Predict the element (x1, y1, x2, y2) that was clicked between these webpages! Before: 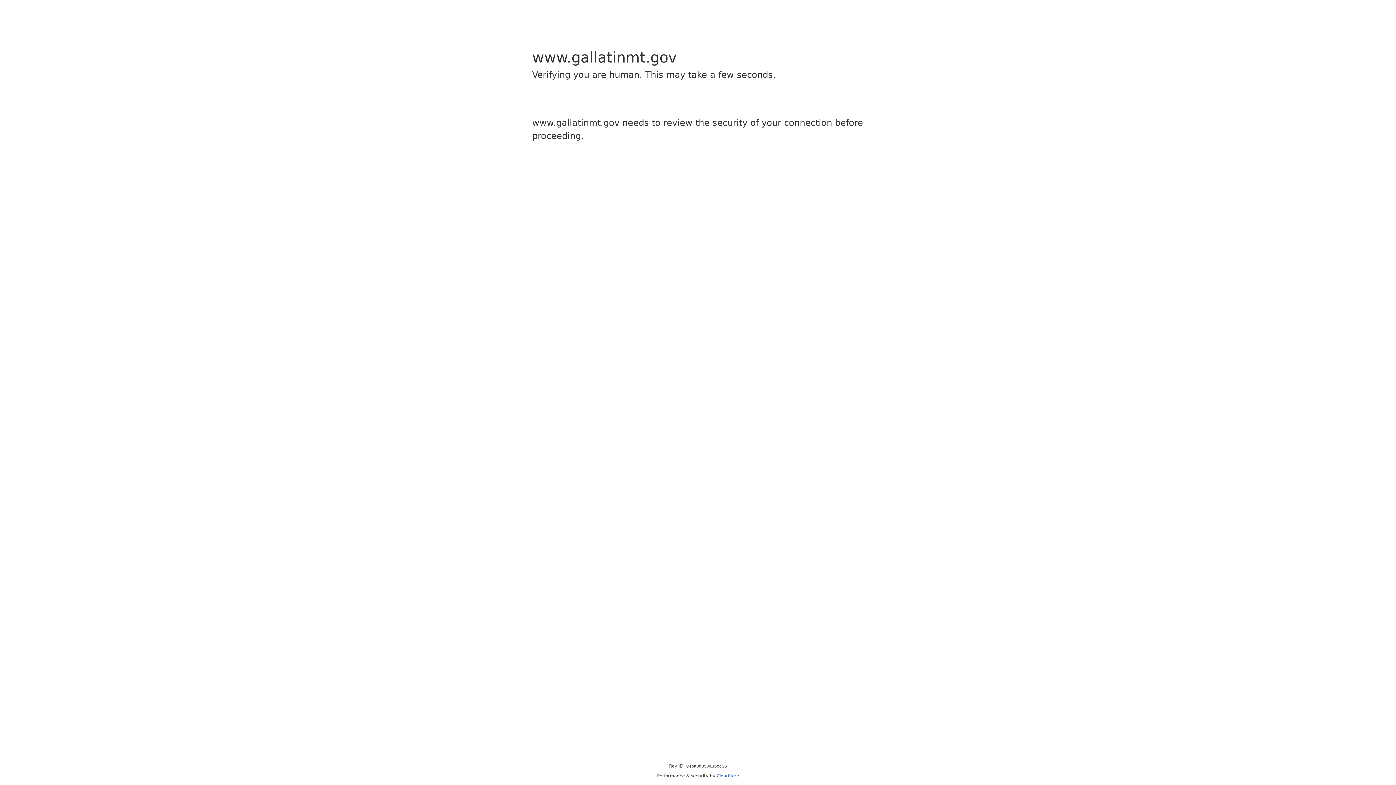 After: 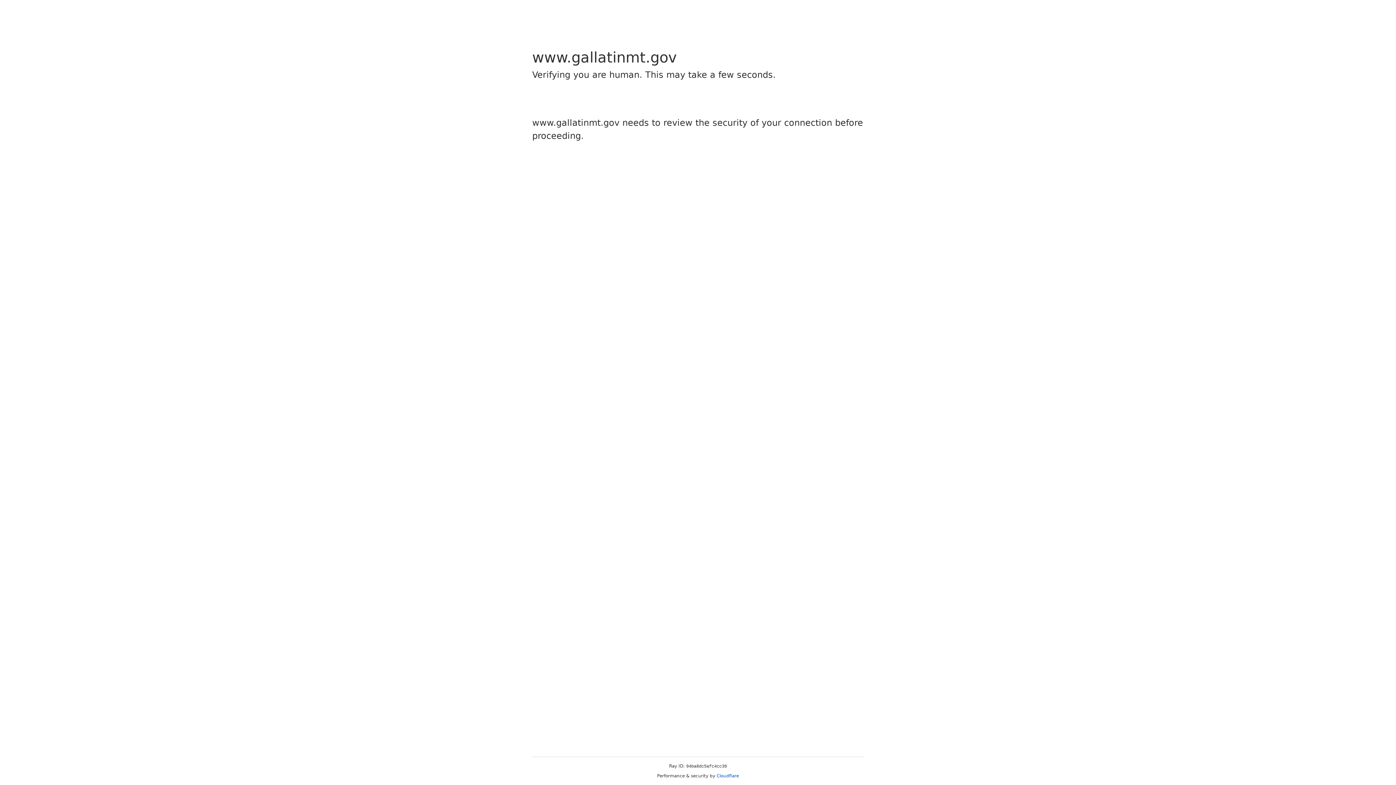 Action: bbox: (716, 773, 739, 778) label: Cloudflare